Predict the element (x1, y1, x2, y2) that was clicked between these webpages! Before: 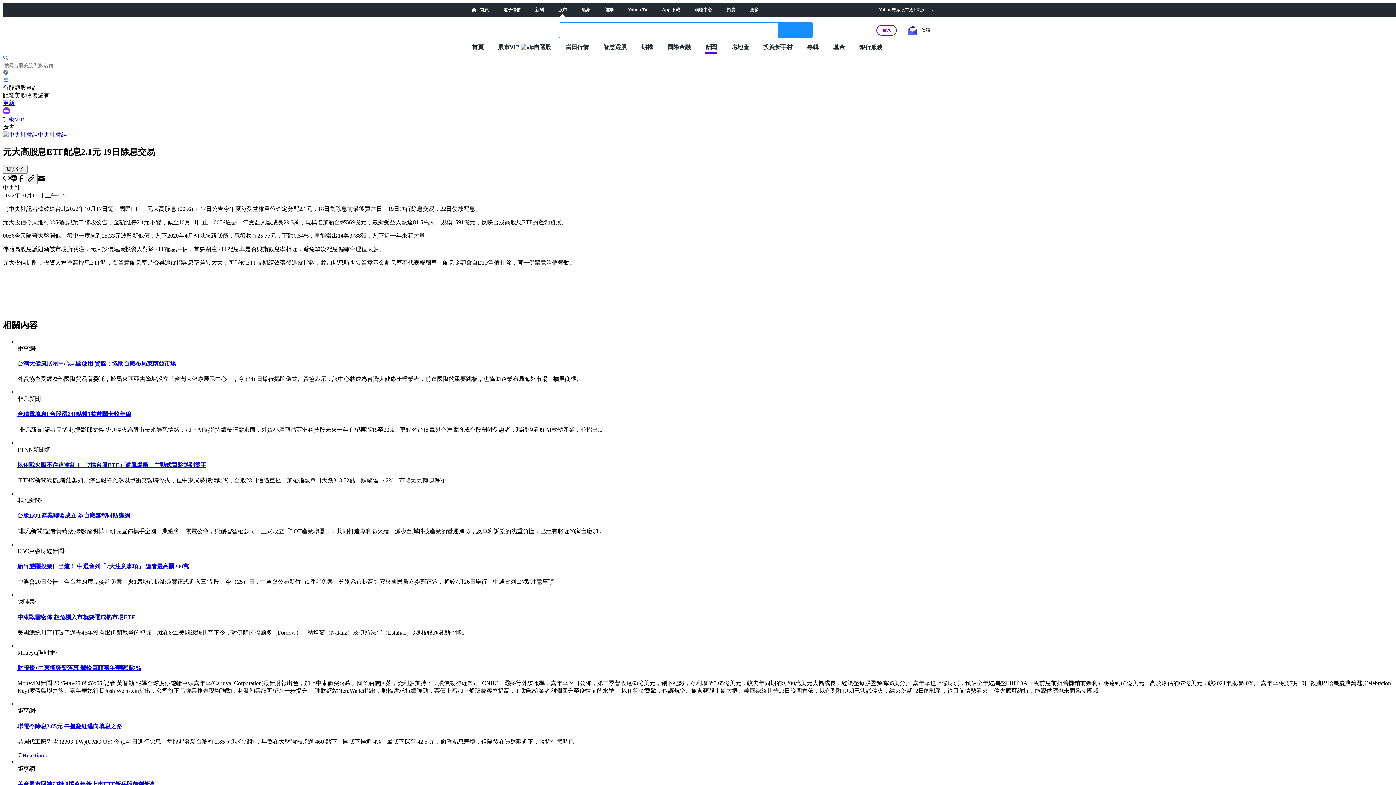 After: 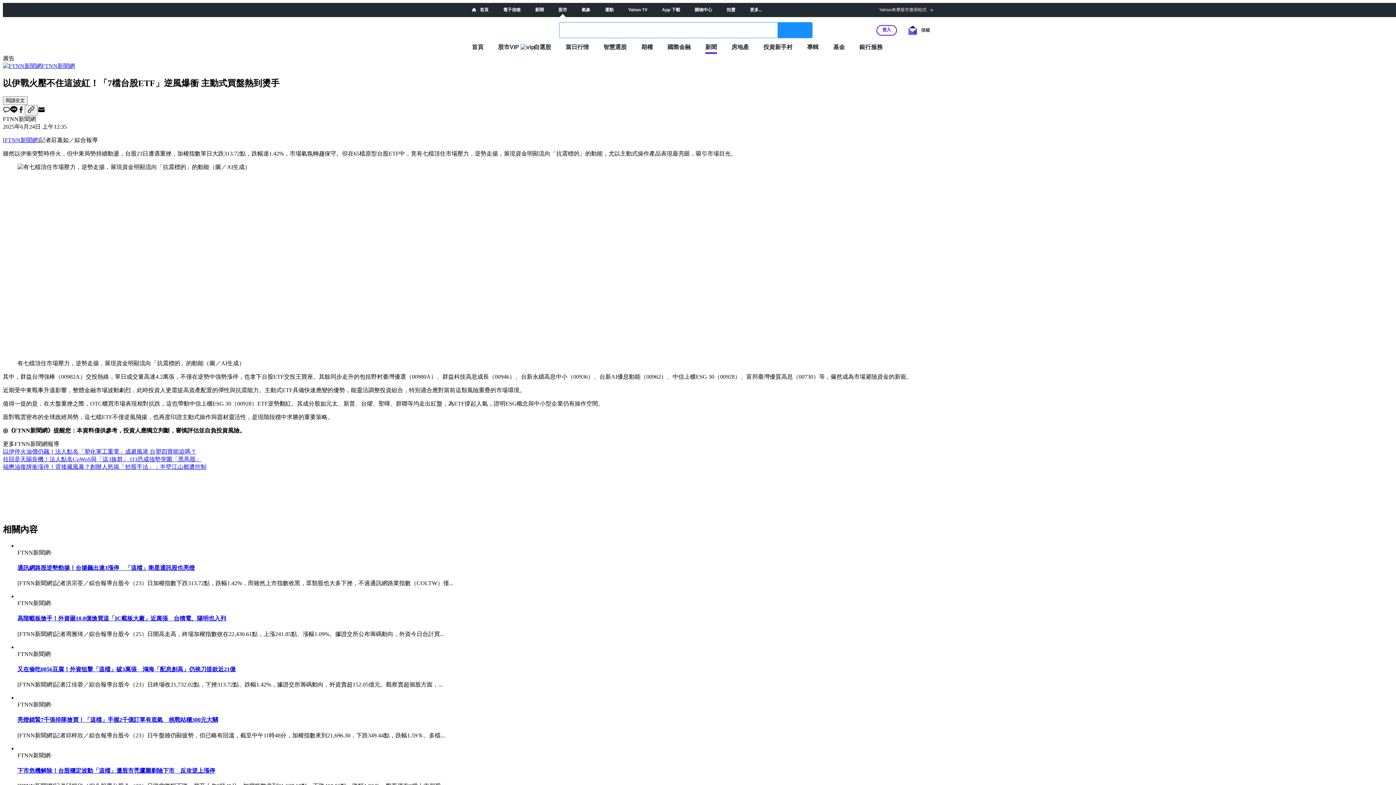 Action: bbox: (17, 462, 206, 468) label: 以伊戰火壓不住這波紅！「7檔台股ETF」逆風爆衝　主動式買盤熱到燙手